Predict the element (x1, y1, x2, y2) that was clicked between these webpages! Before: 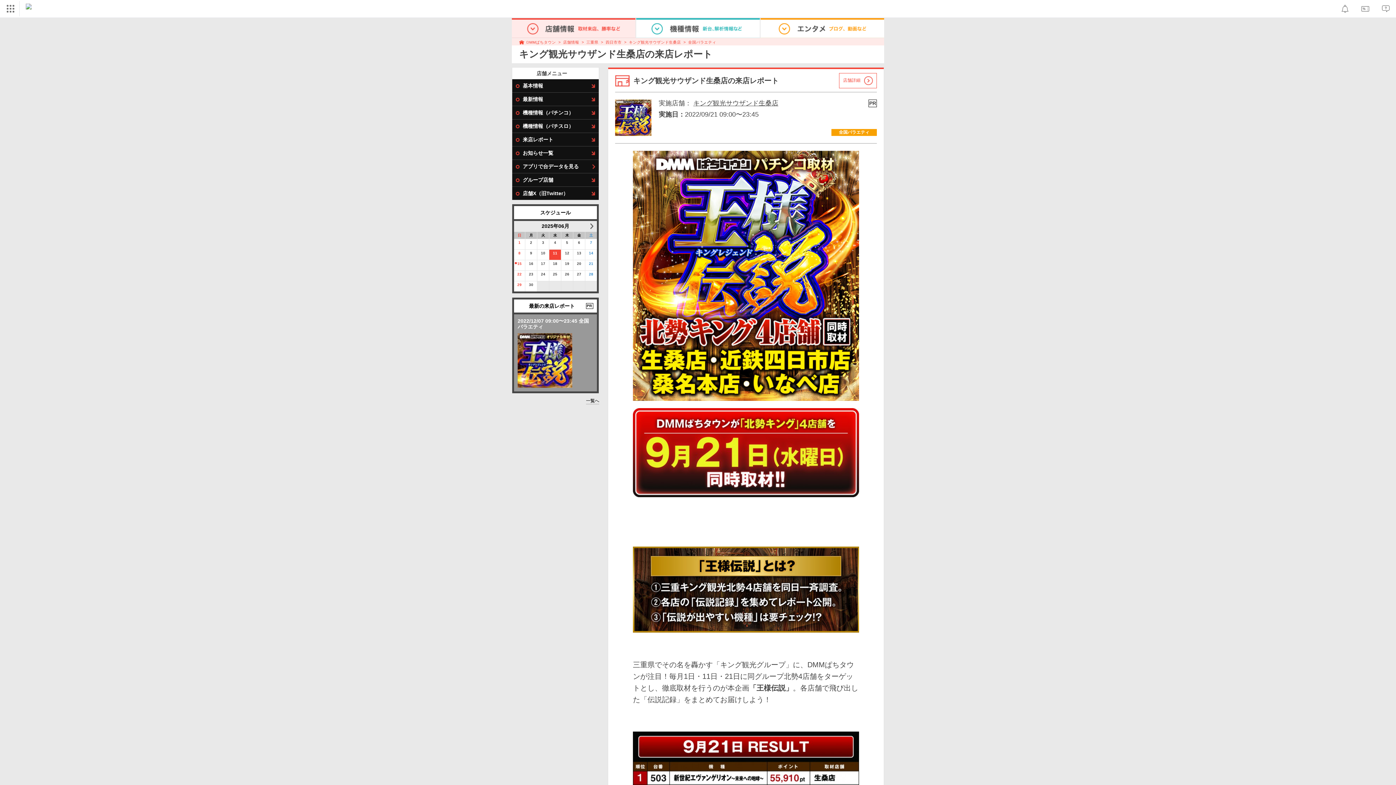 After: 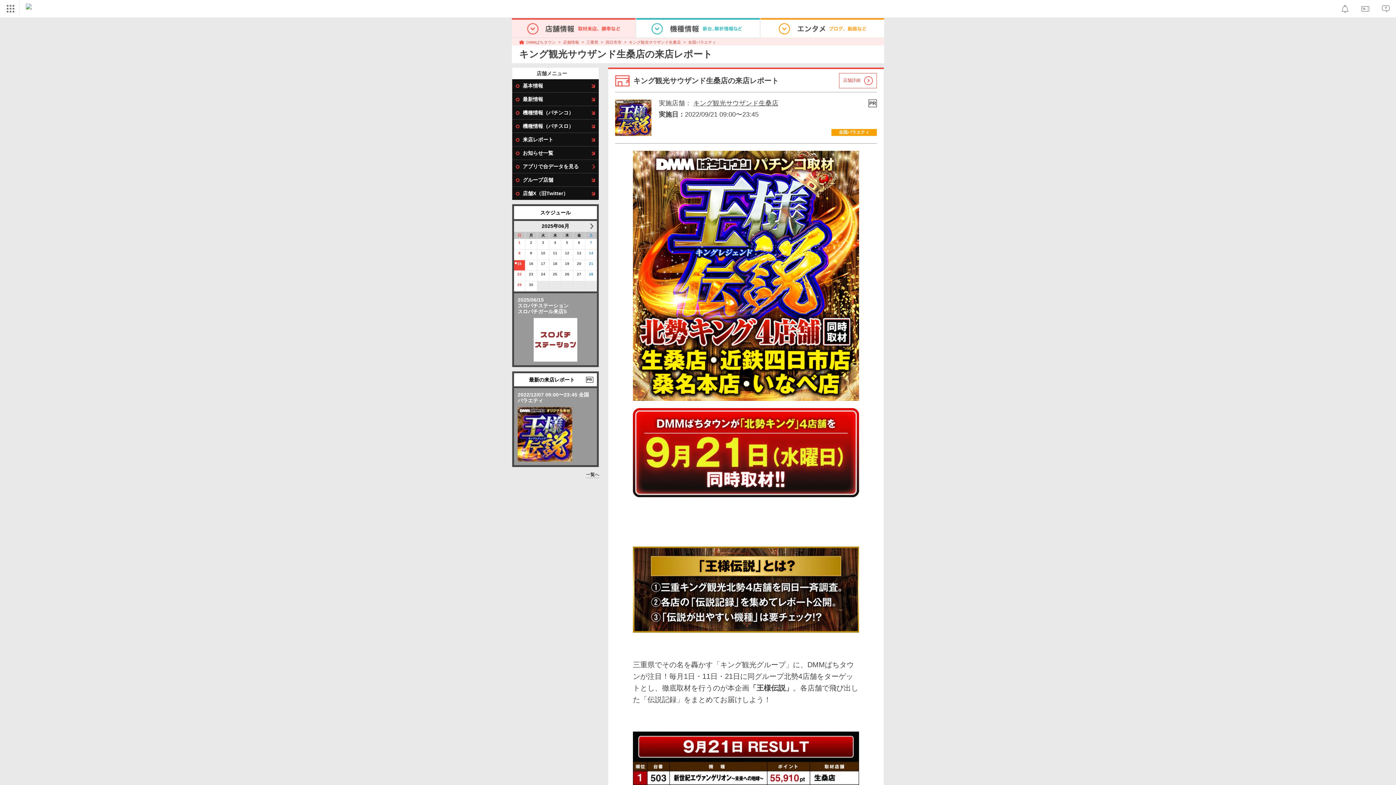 Action: bbox: (514, 260, 525, 270) label: 15